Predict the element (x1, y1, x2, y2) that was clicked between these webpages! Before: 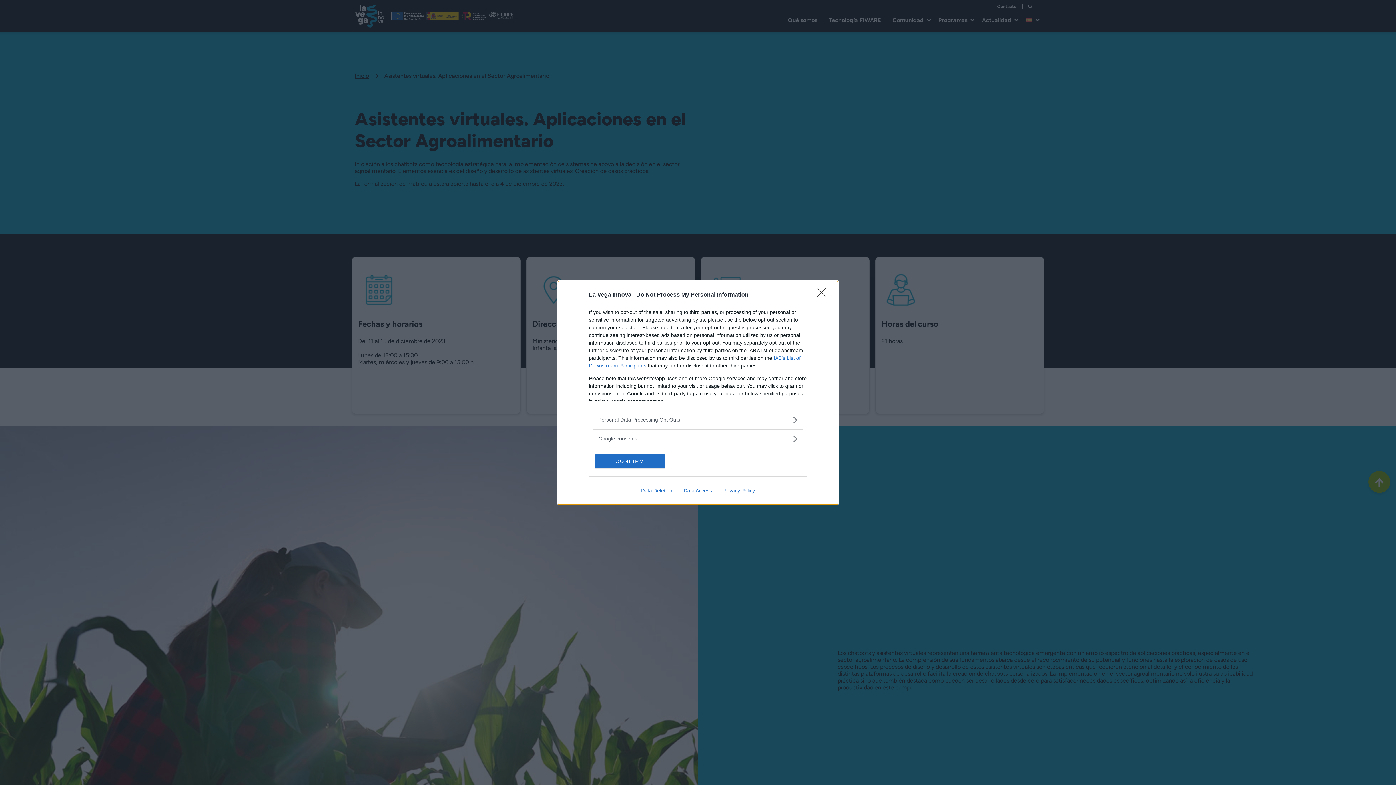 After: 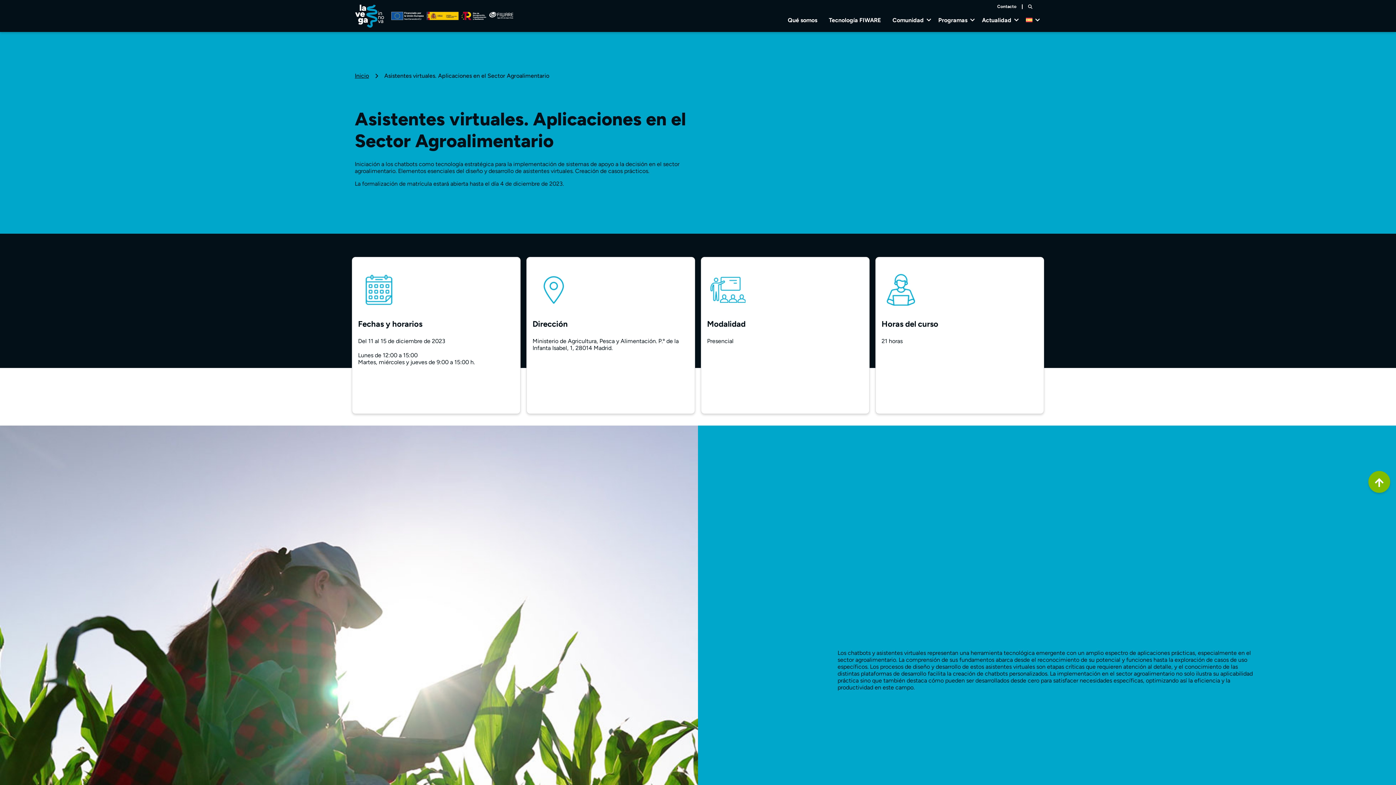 Action: bbox: (817, 288, 830, 302) label: Close